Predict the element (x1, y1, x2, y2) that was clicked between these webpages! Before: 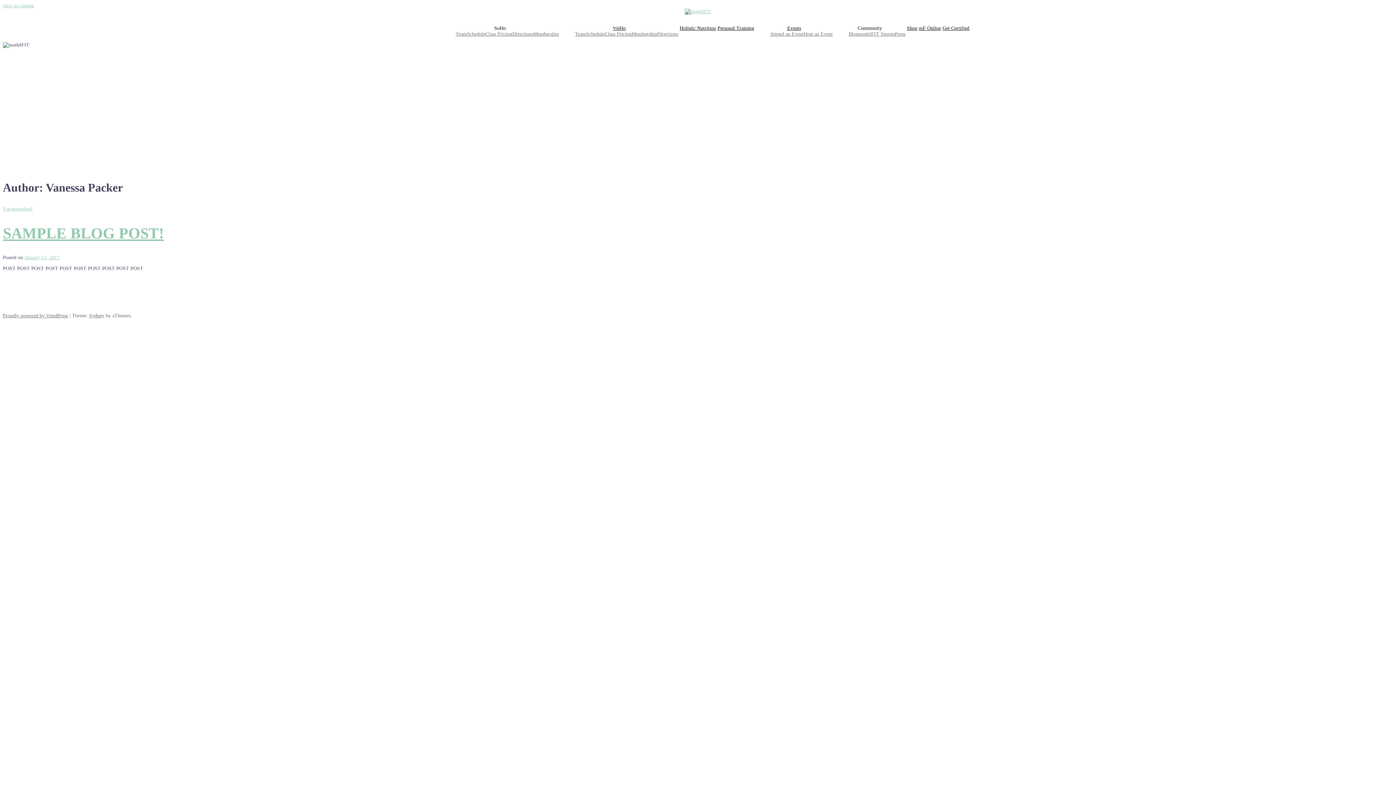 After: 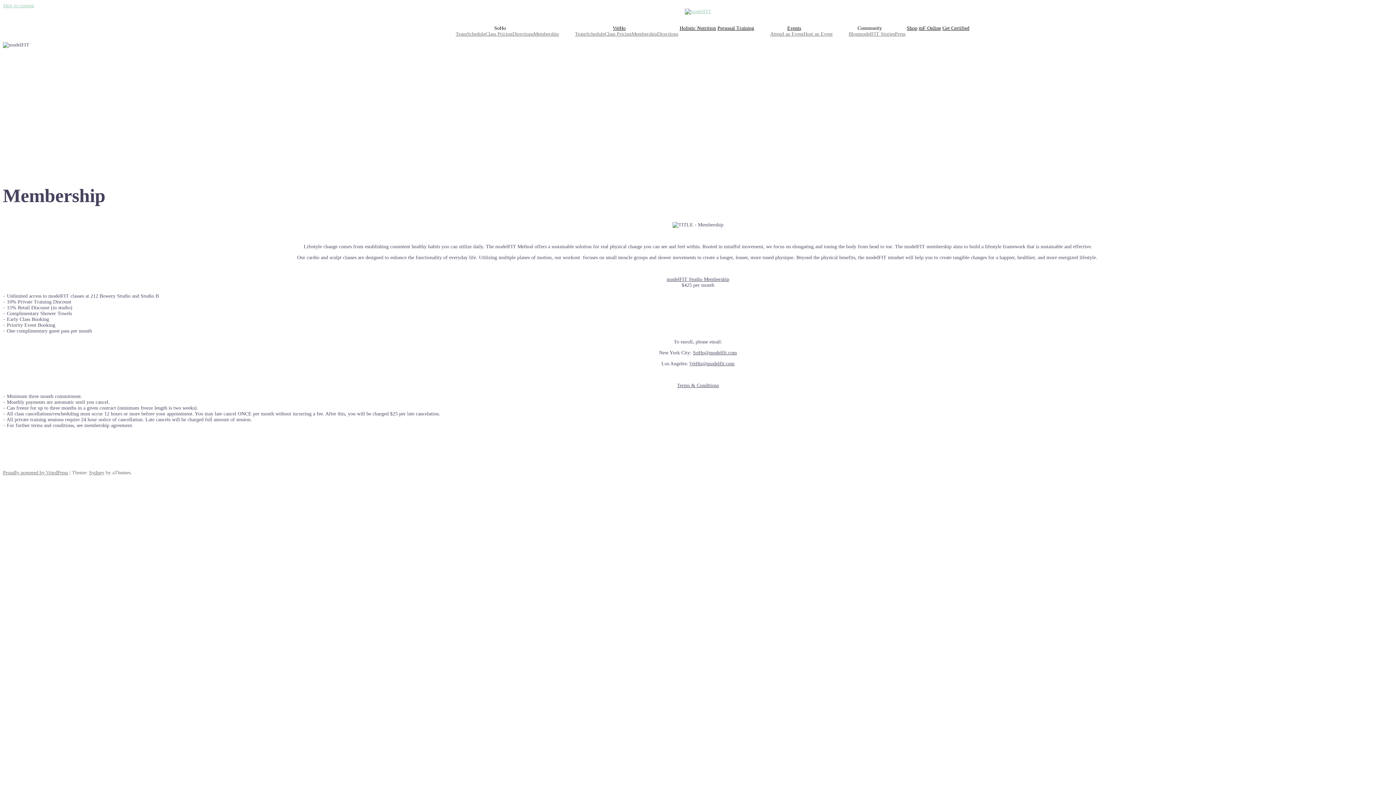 Action: label: Membership bbox: (533, 31, 559, 36)